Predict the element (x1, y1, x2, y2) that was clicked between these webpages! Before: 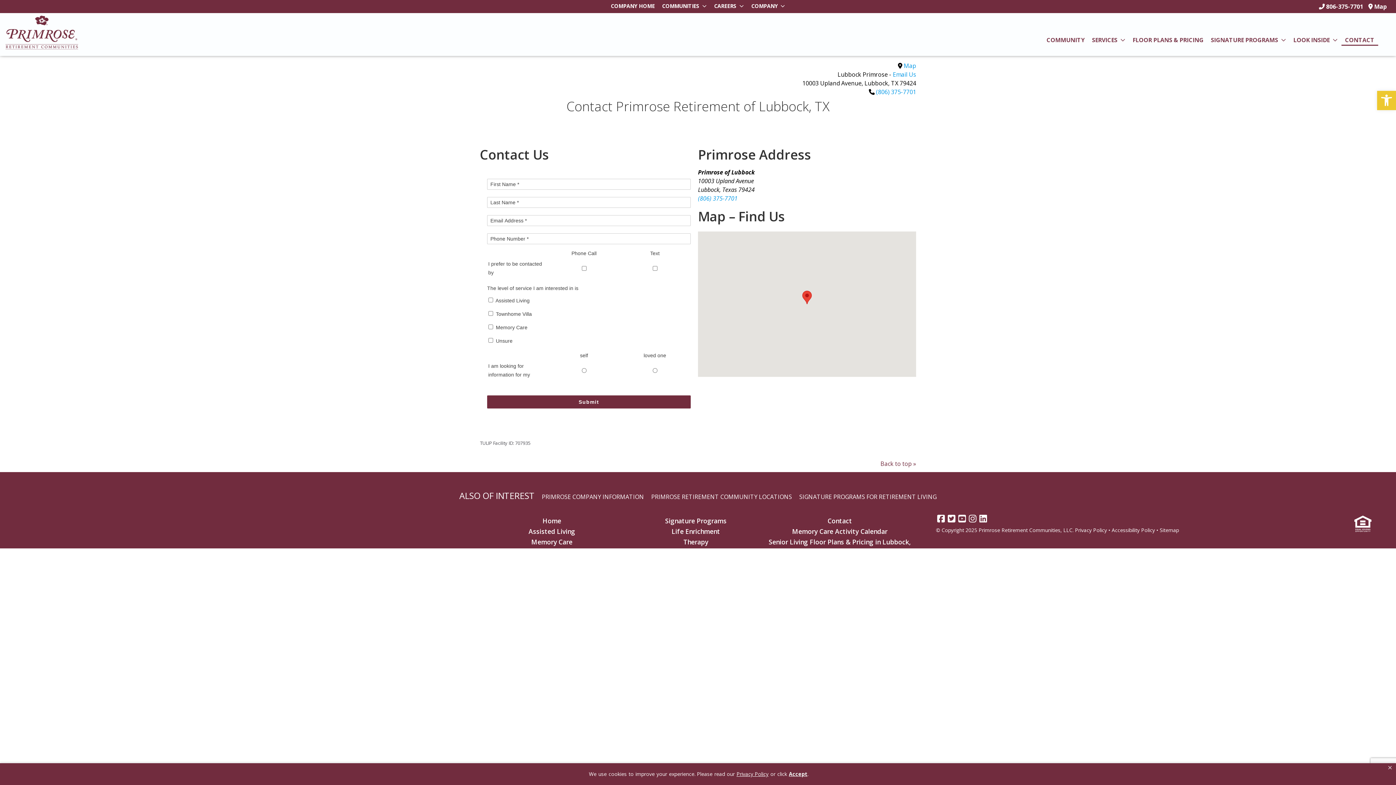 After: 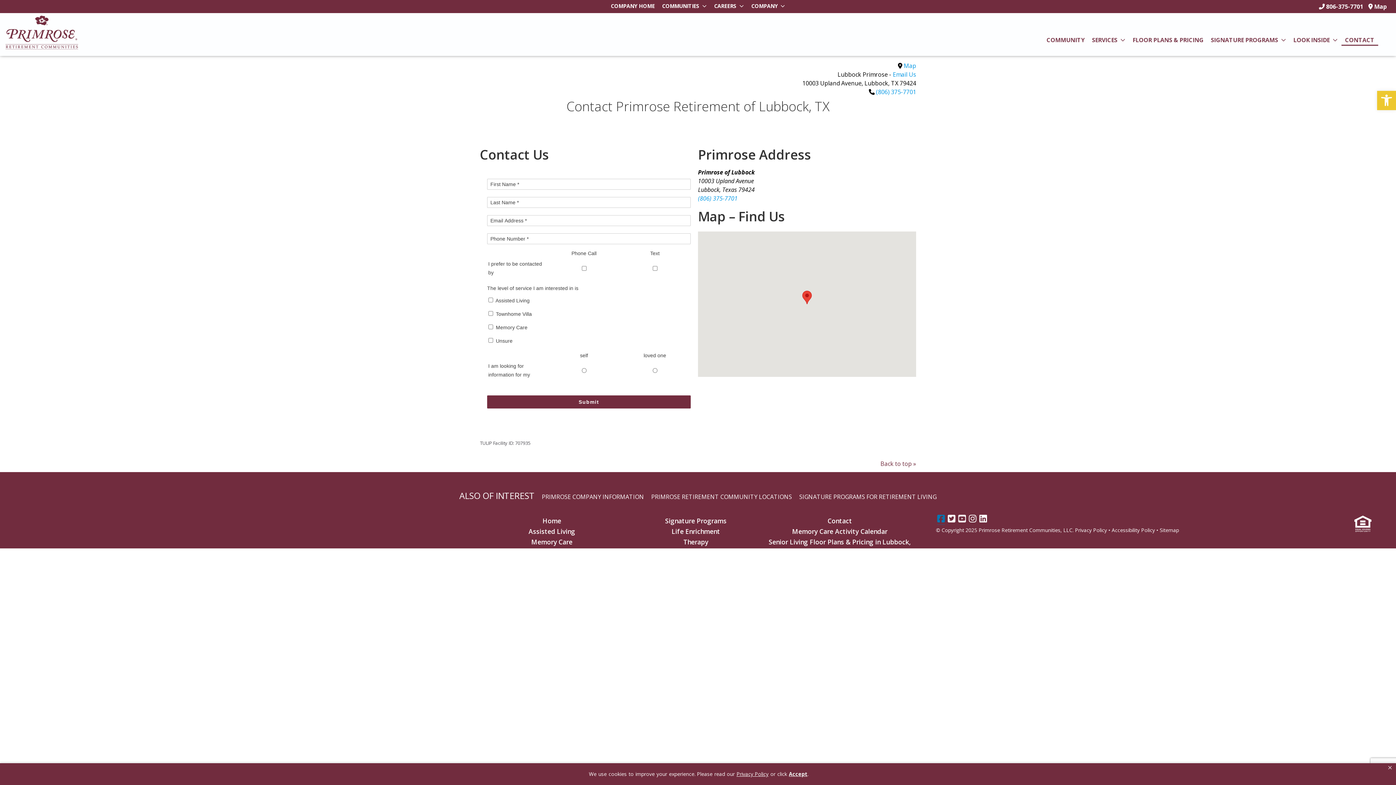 Action: bbox: (937, 512, 945, 525)